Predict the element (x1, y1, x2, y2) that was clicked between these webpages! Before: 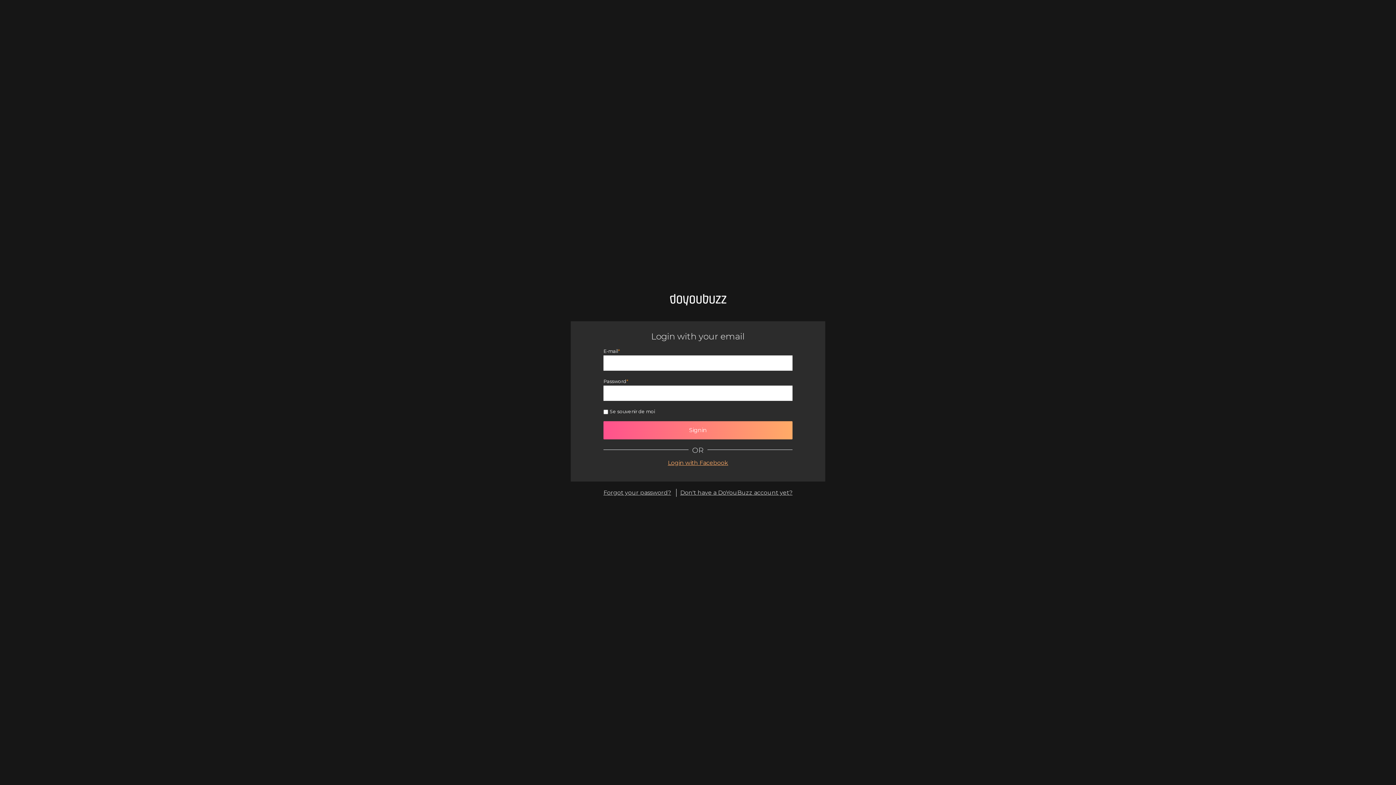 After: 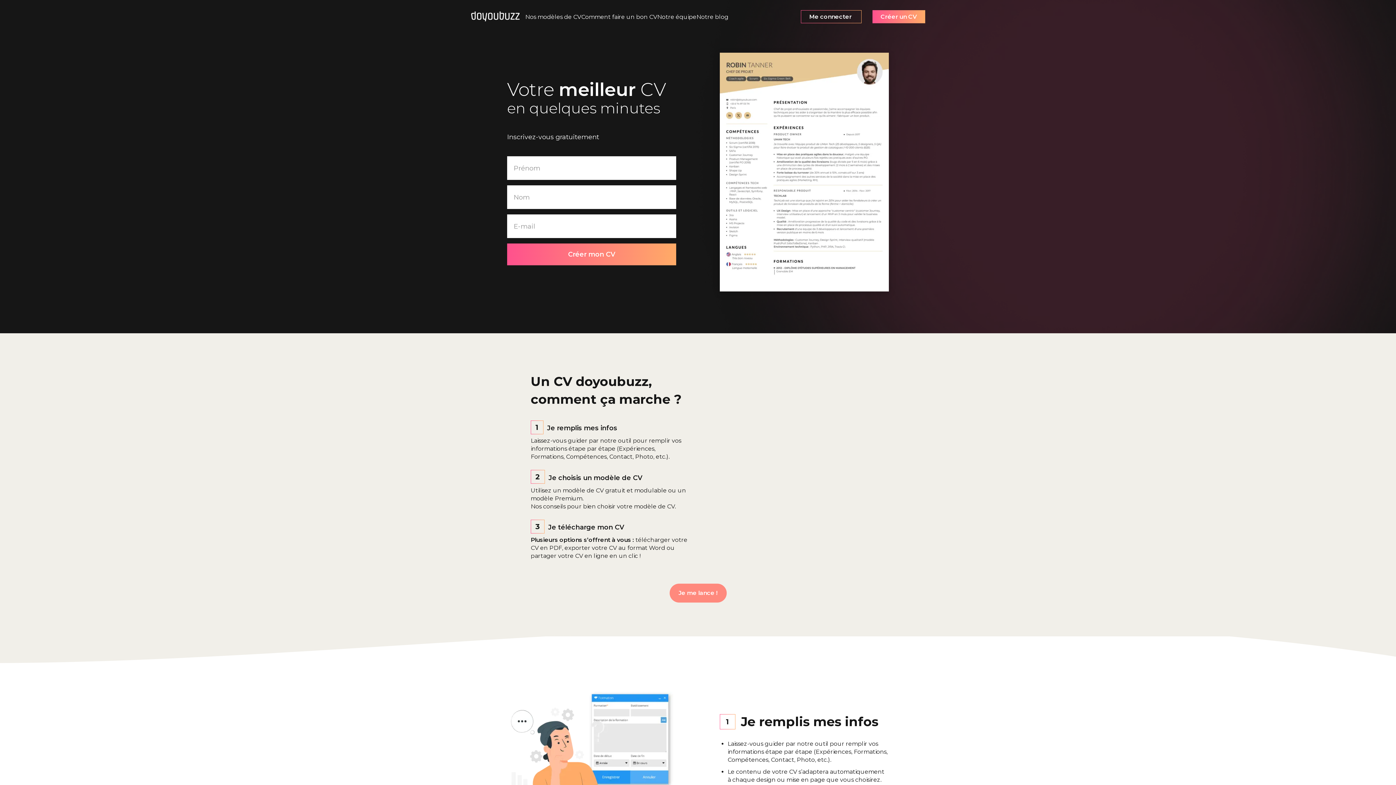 Action: bbox: (669, 297, 726, 311)